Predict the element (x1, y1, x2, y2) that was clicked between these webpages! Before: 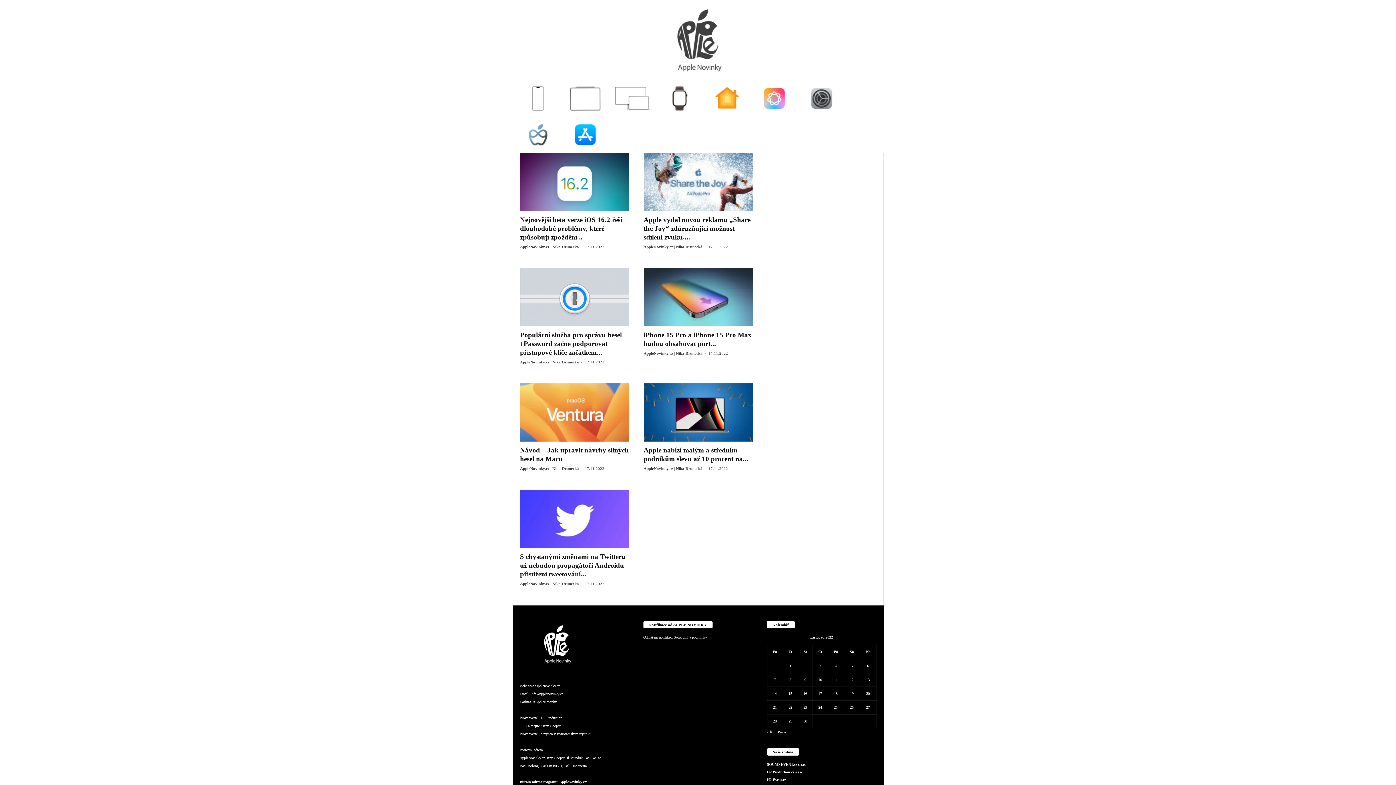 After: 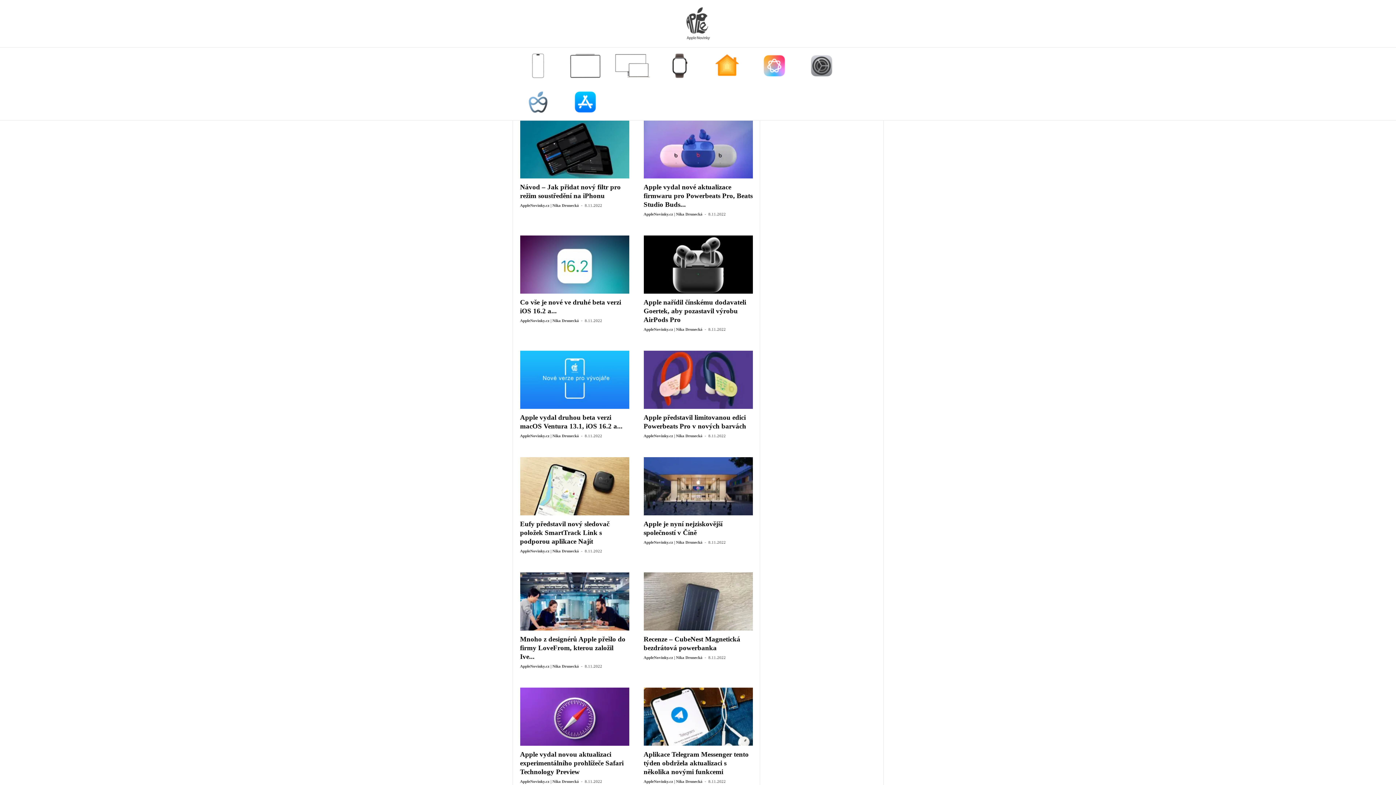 Action: label: Příspěvky publikované 8. 11. 2022 bbox: (789, 678, 791, 682)